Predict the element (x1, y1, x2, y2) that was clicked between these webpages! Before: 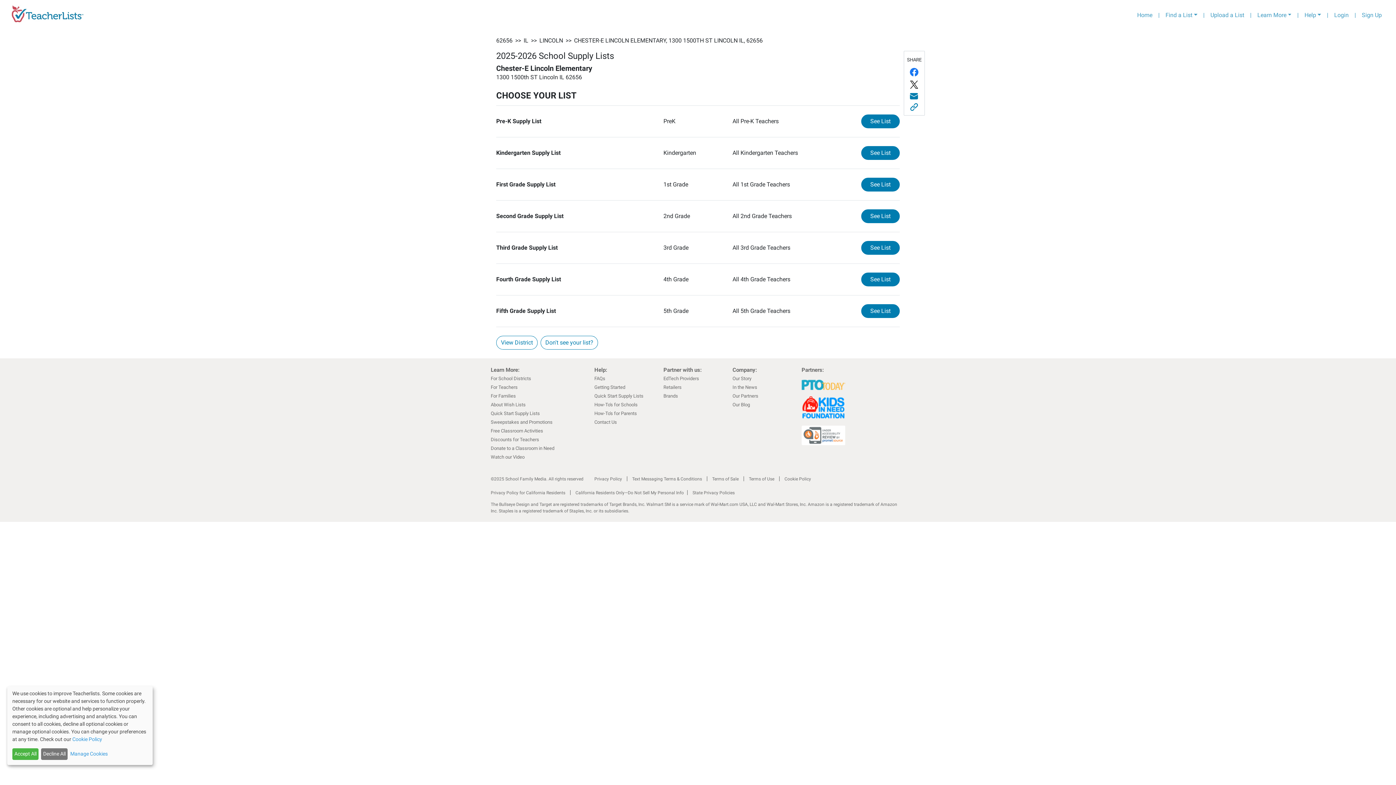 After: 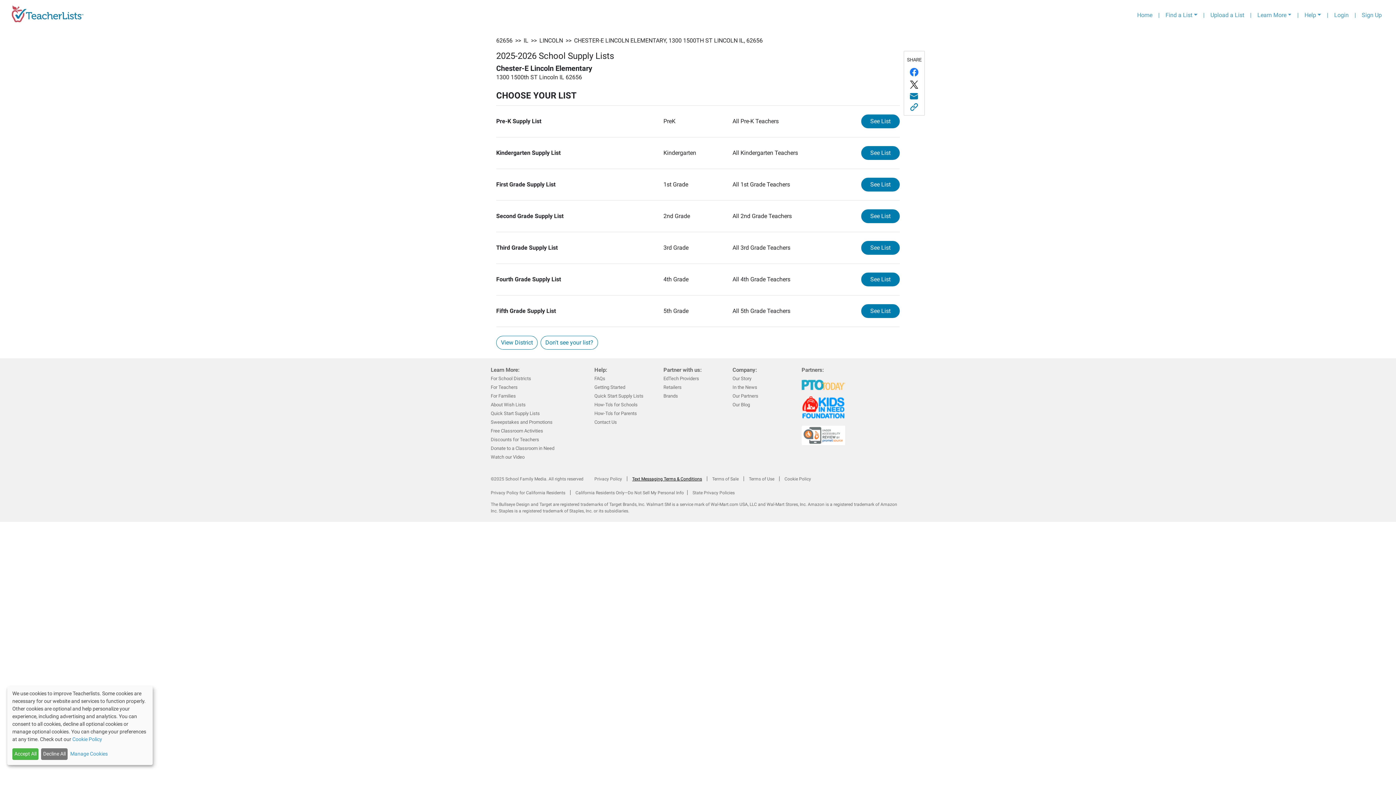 Action: bbox: (632, 476, 702, 481) label: Text Messaging Terms & Conditions